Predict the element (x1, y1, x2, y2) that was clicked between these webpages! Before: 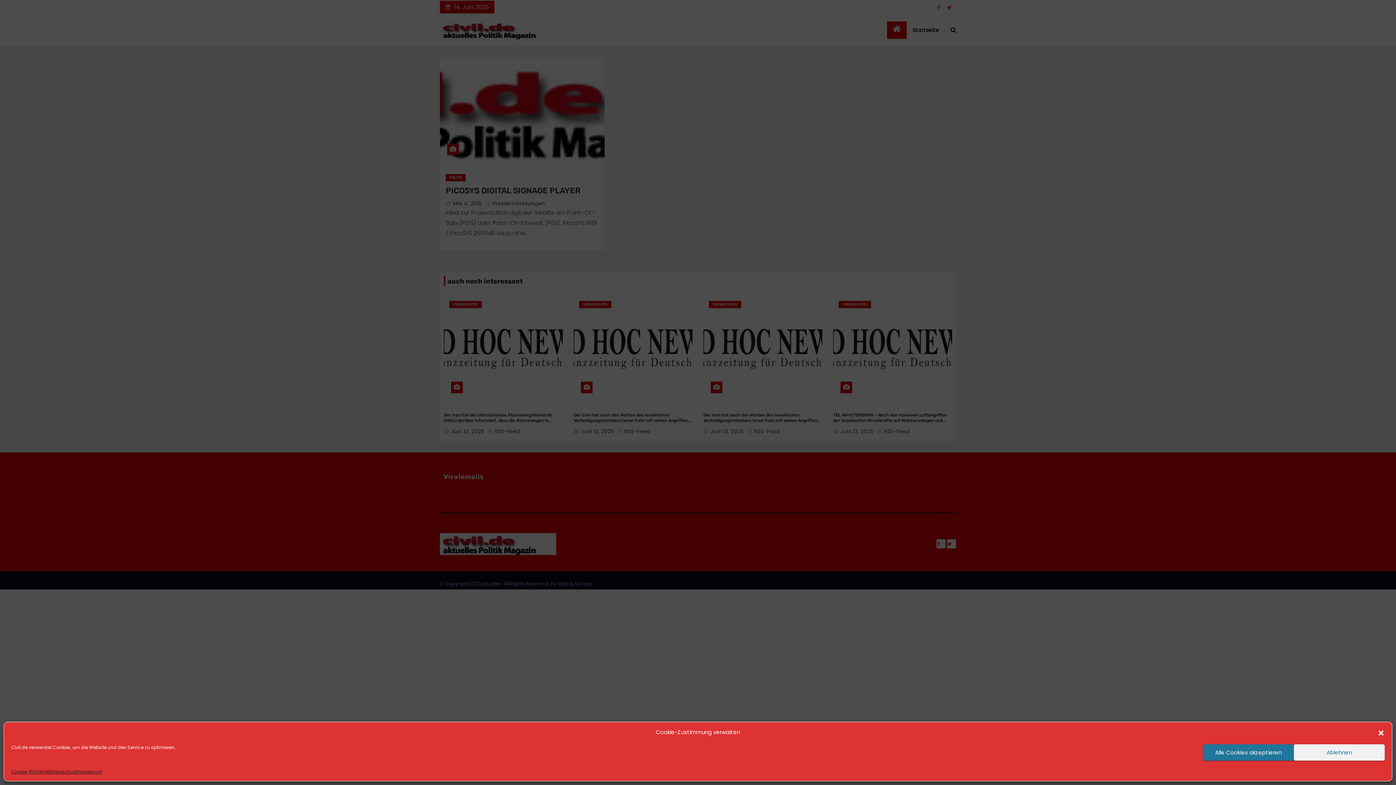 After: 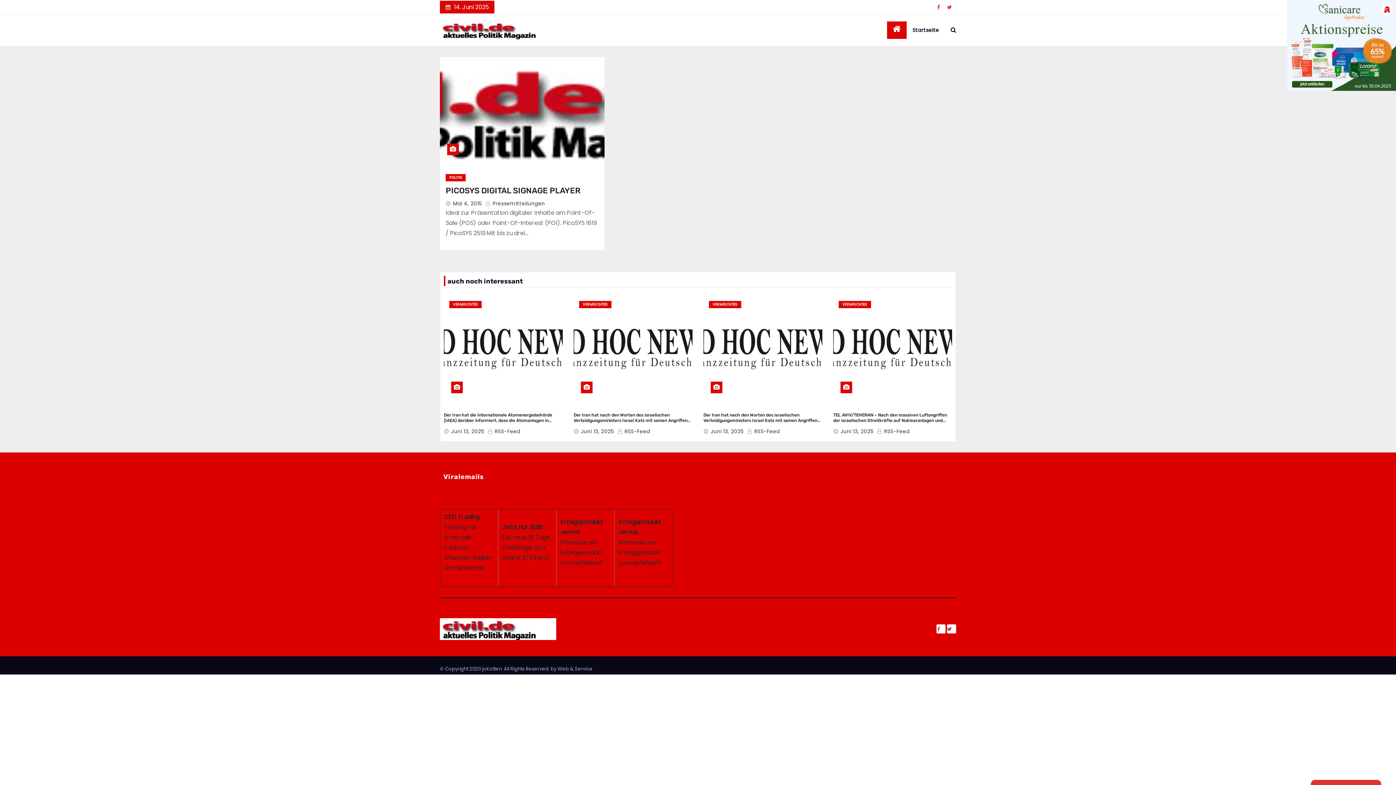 Action: label: Ablehnen bbox: (1294, 744, 1385, 761)